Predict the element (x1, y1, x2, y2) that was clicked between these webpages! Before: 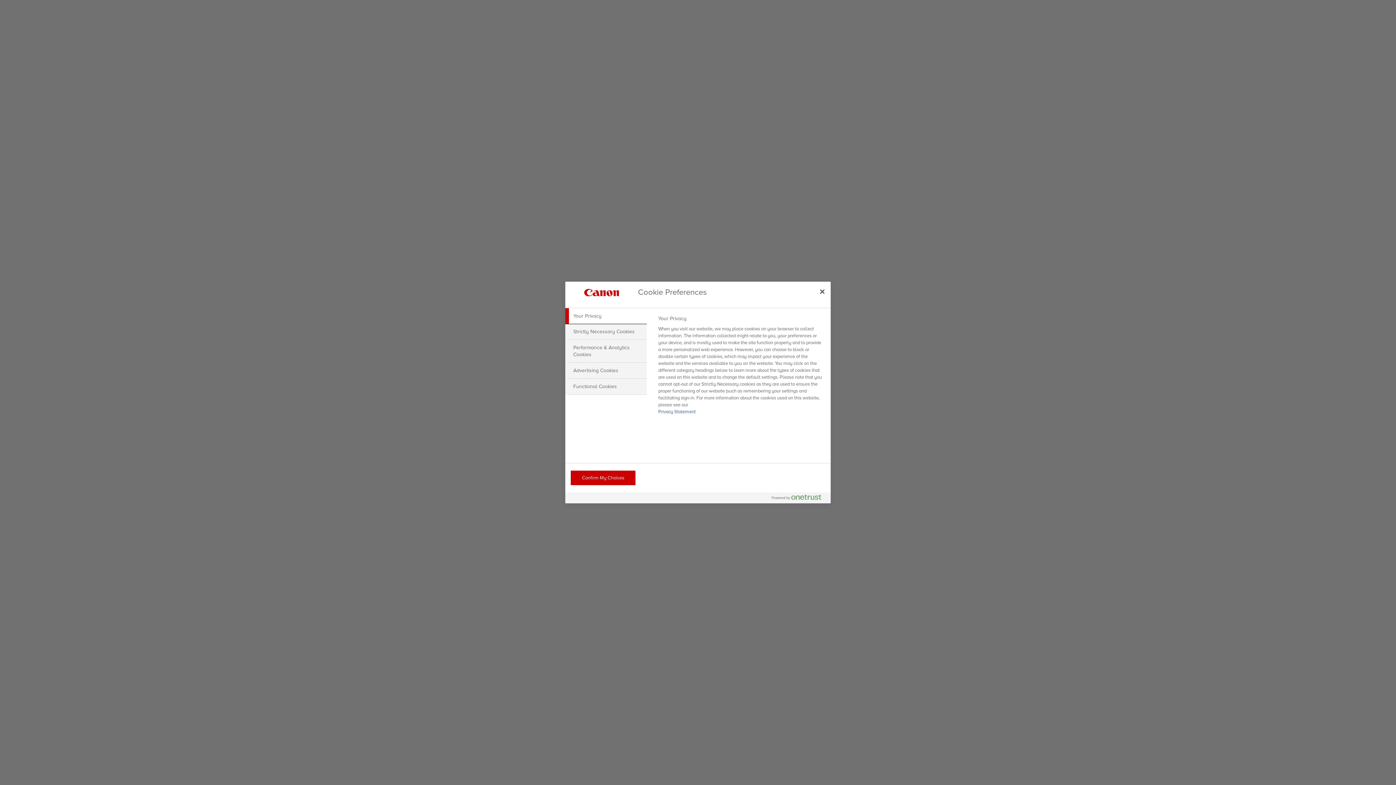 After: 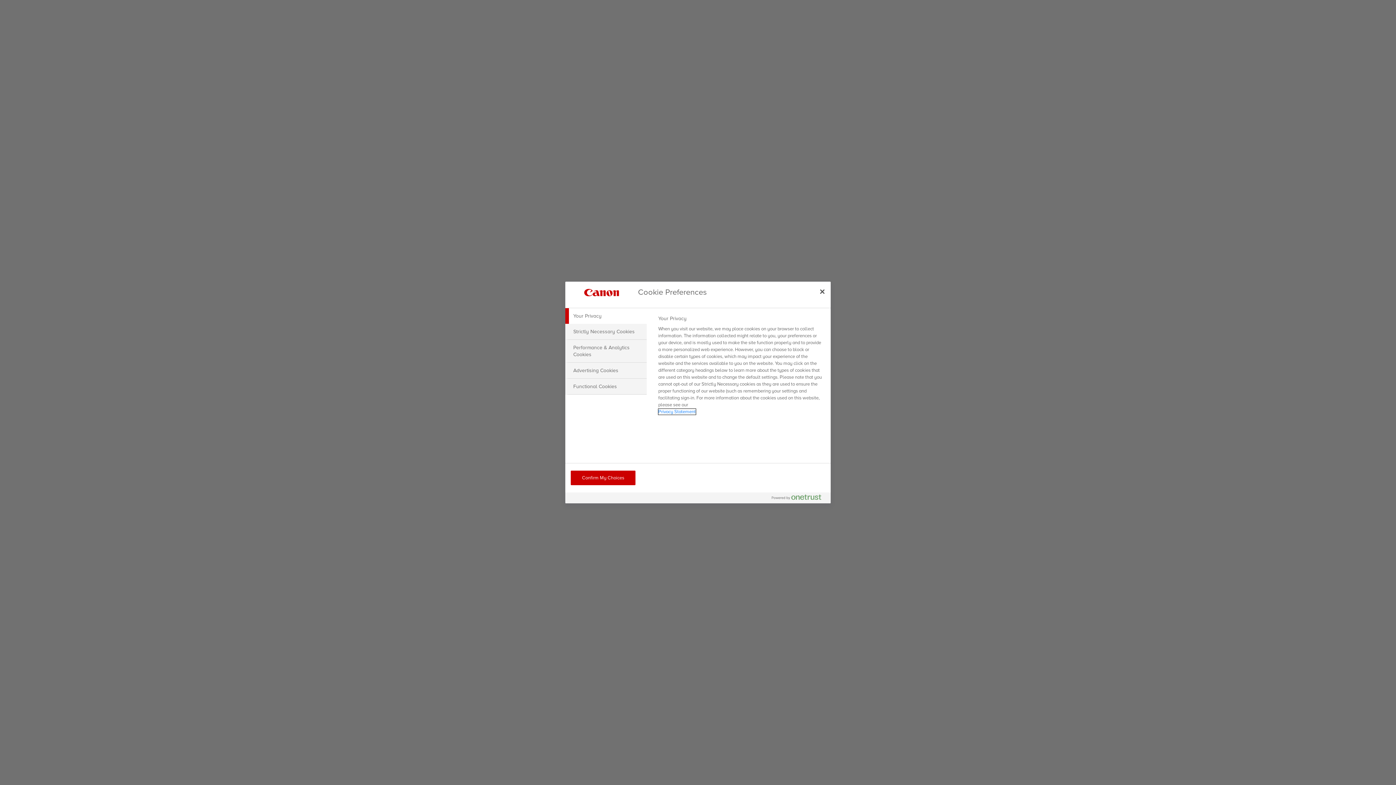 Action: bbox: (658, 409, 695, 414) label: More information about your privacy, opens in a new tab